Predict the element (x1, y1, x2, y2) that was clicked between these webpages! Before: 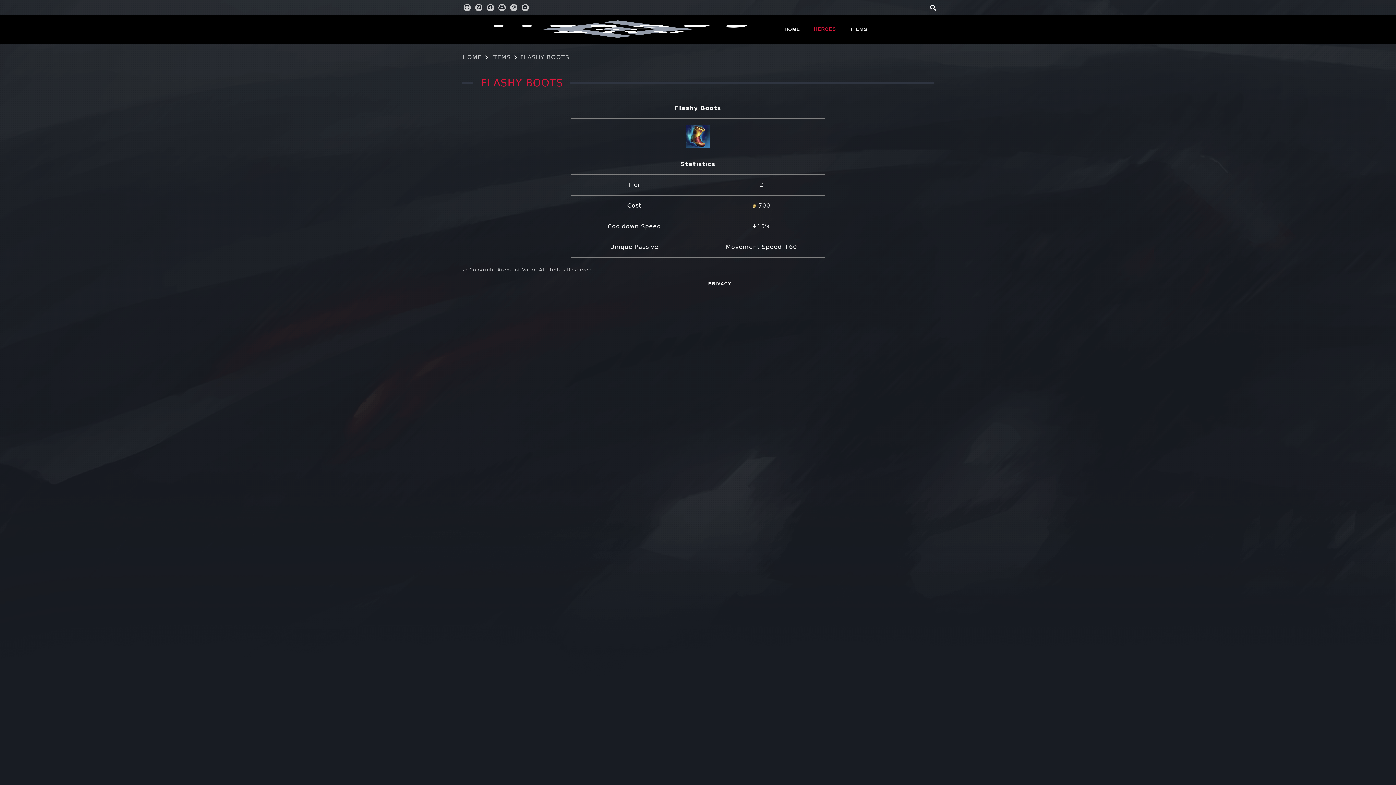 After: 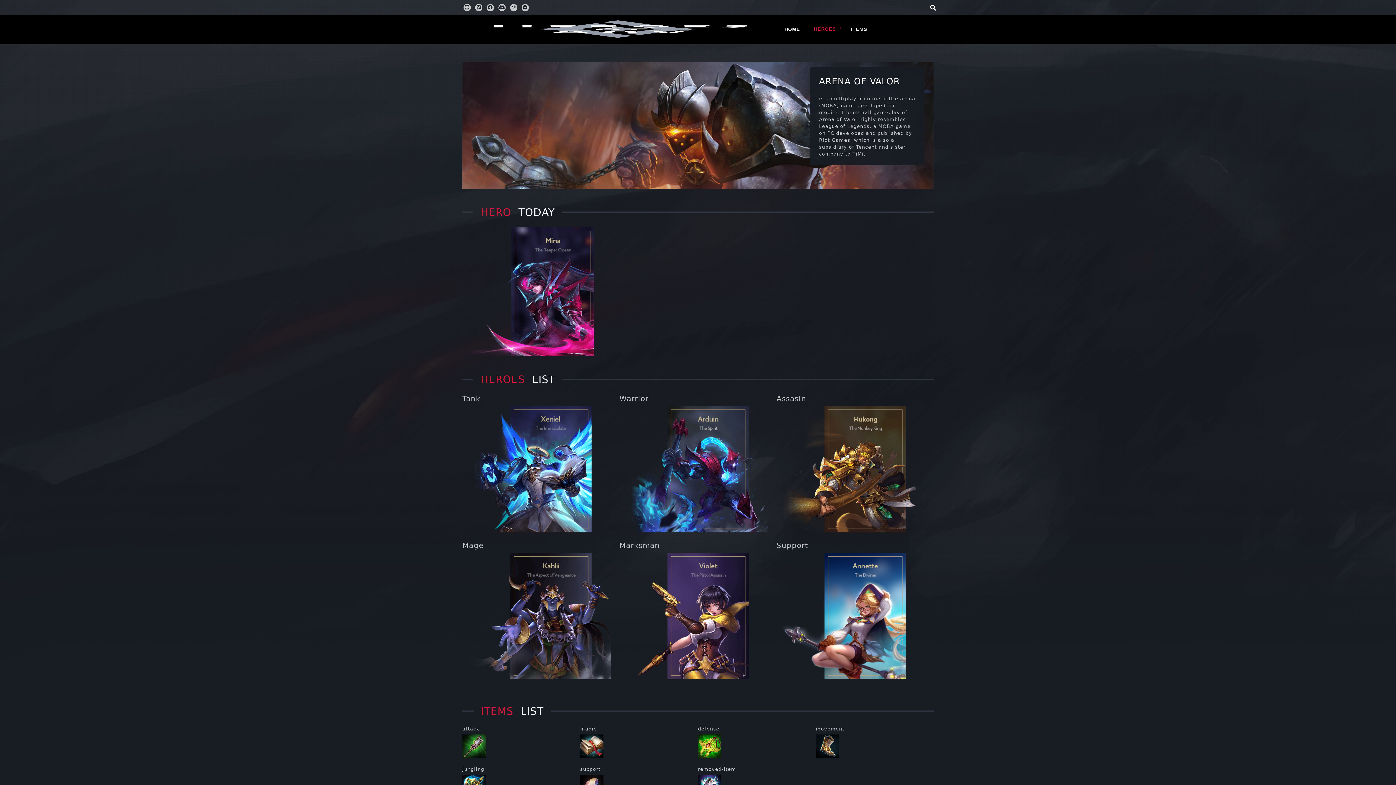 Action: label: HOME bbox: (462, 53, 481, 60)